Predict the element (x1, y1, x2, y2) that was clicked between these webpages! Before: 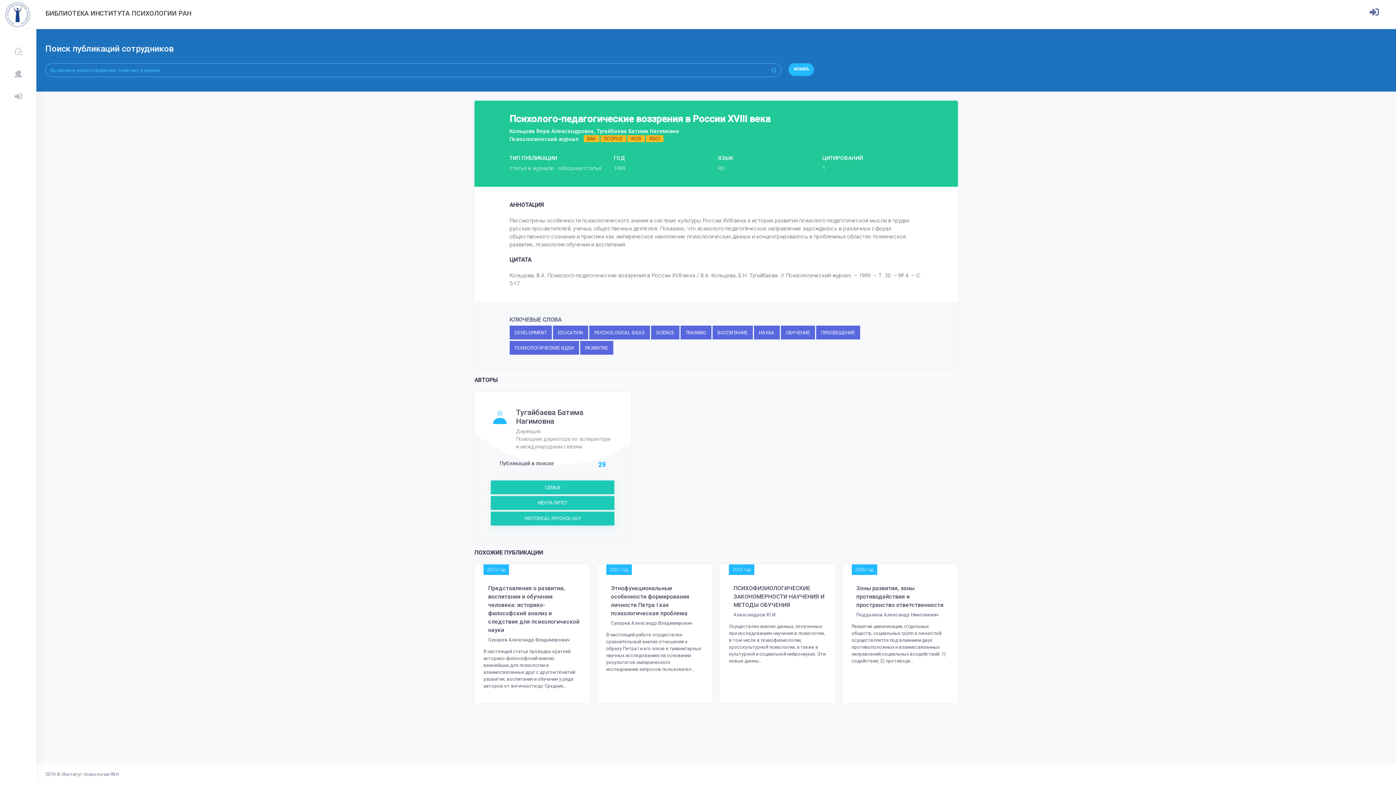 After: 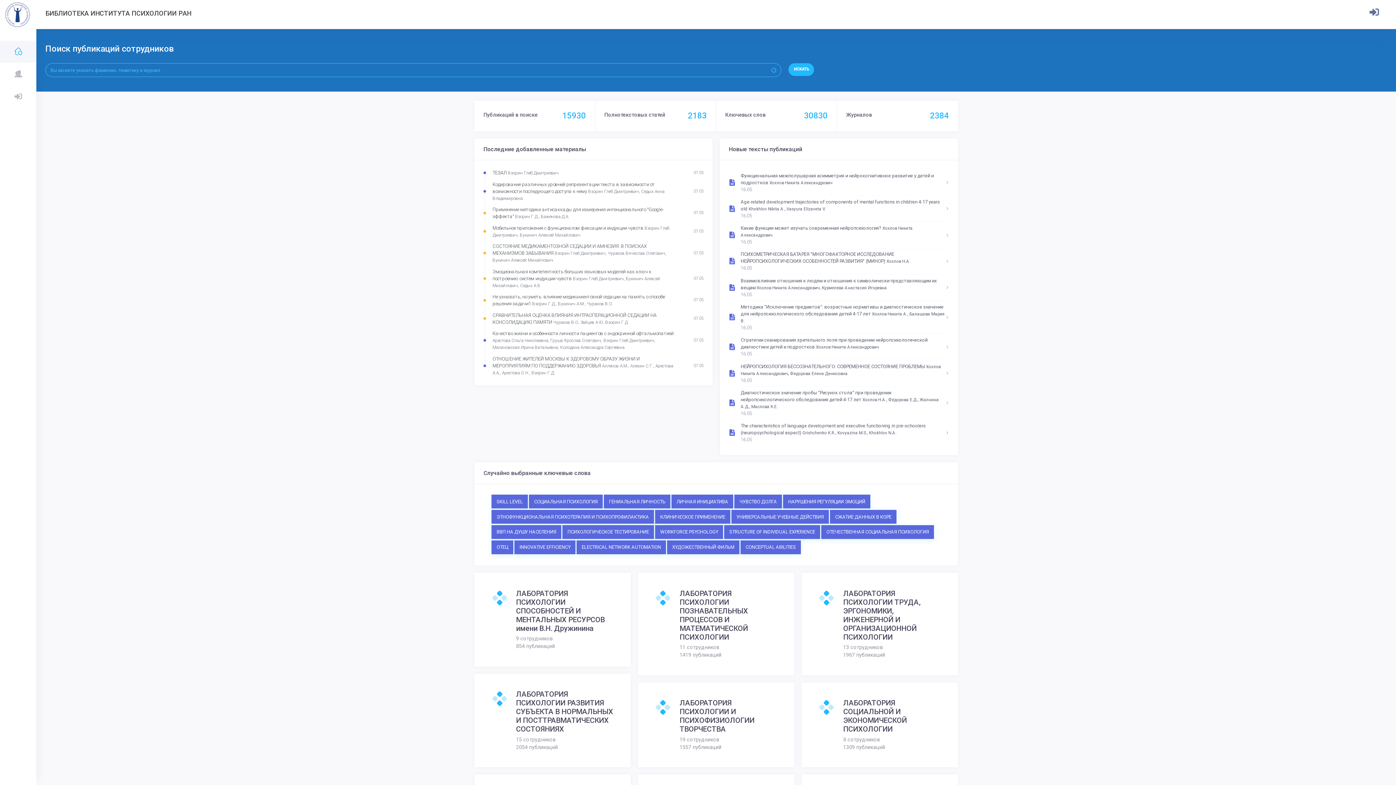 Action: bbox: (0, 40, 36, 62)